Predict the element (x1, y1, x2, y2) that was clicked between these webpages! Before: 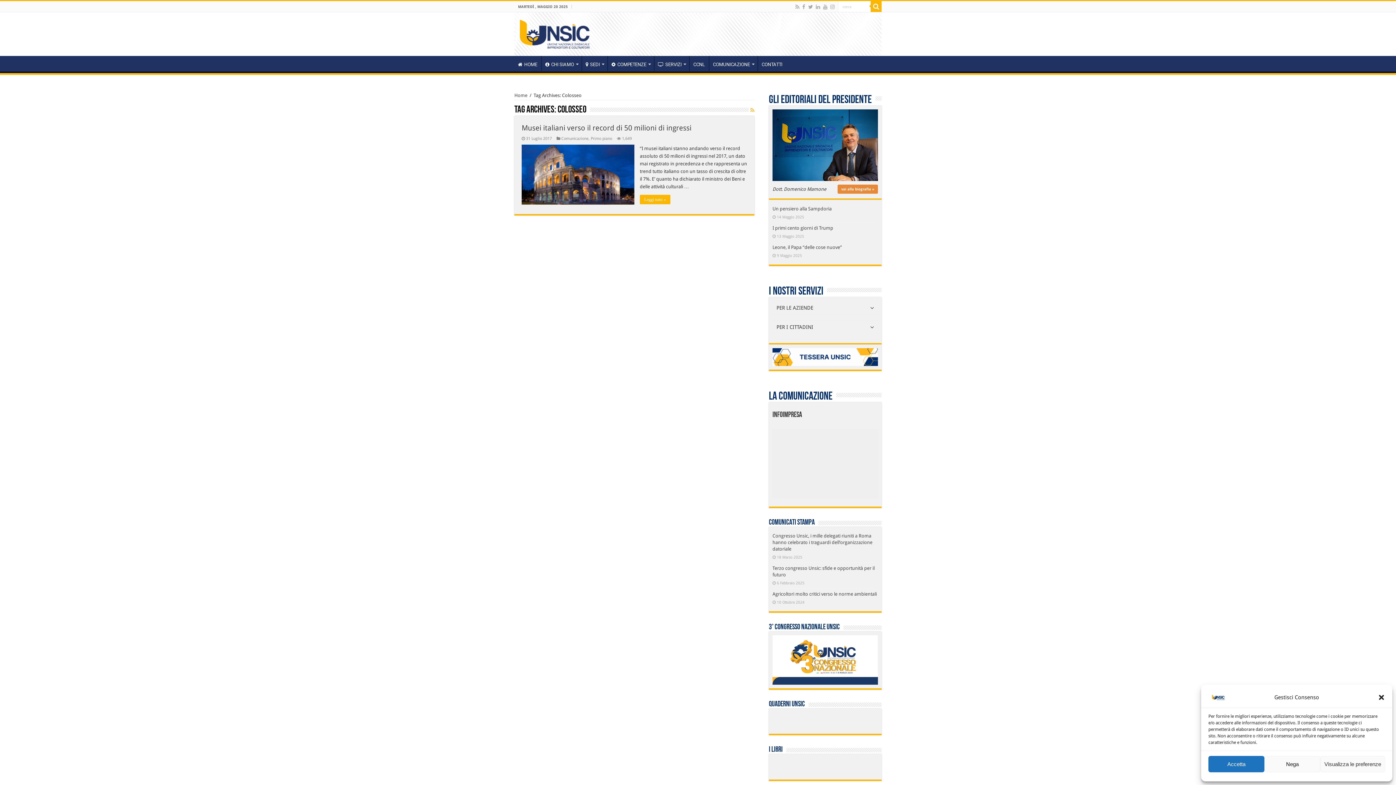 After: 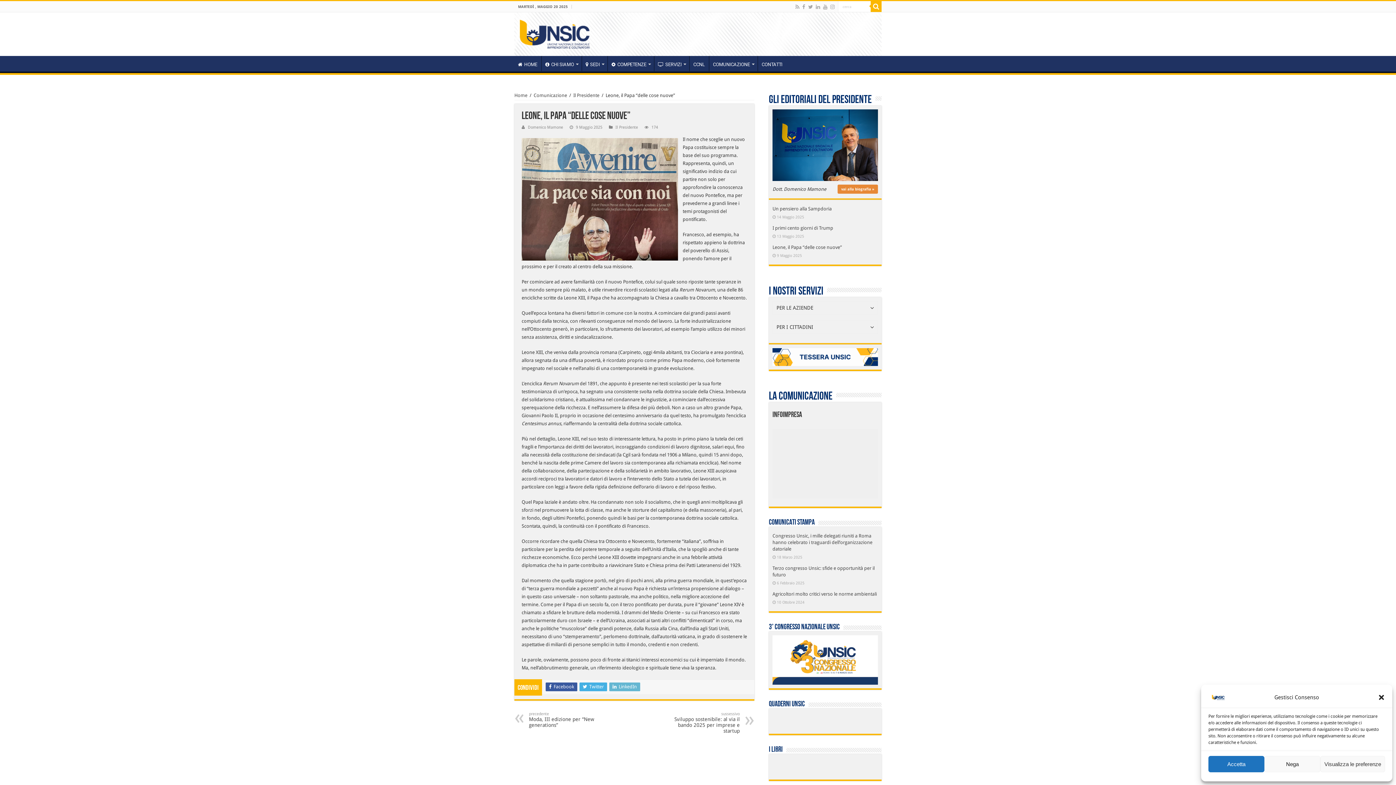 Action: bbox: (772, 244, 842, 250) label: Leone, il Papa “delle cose nuove”